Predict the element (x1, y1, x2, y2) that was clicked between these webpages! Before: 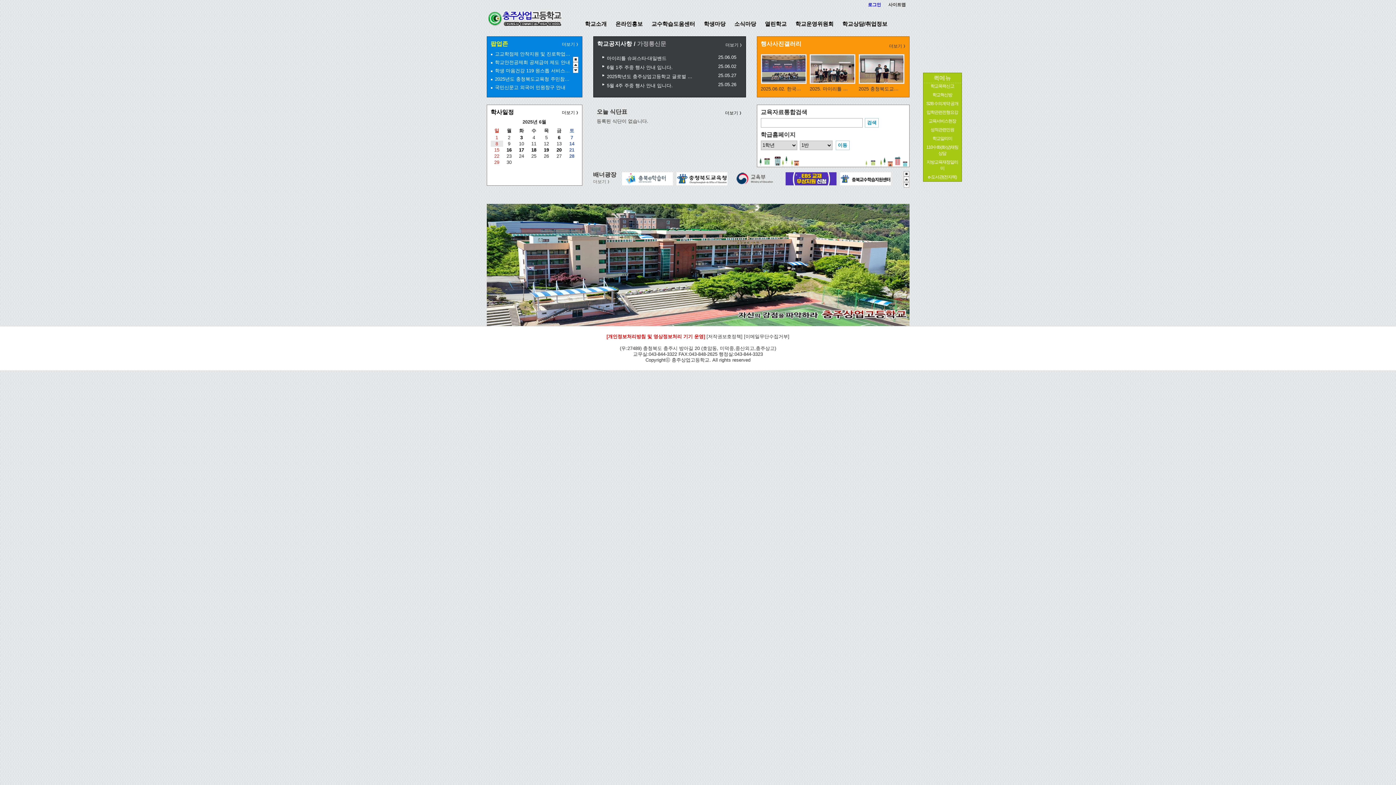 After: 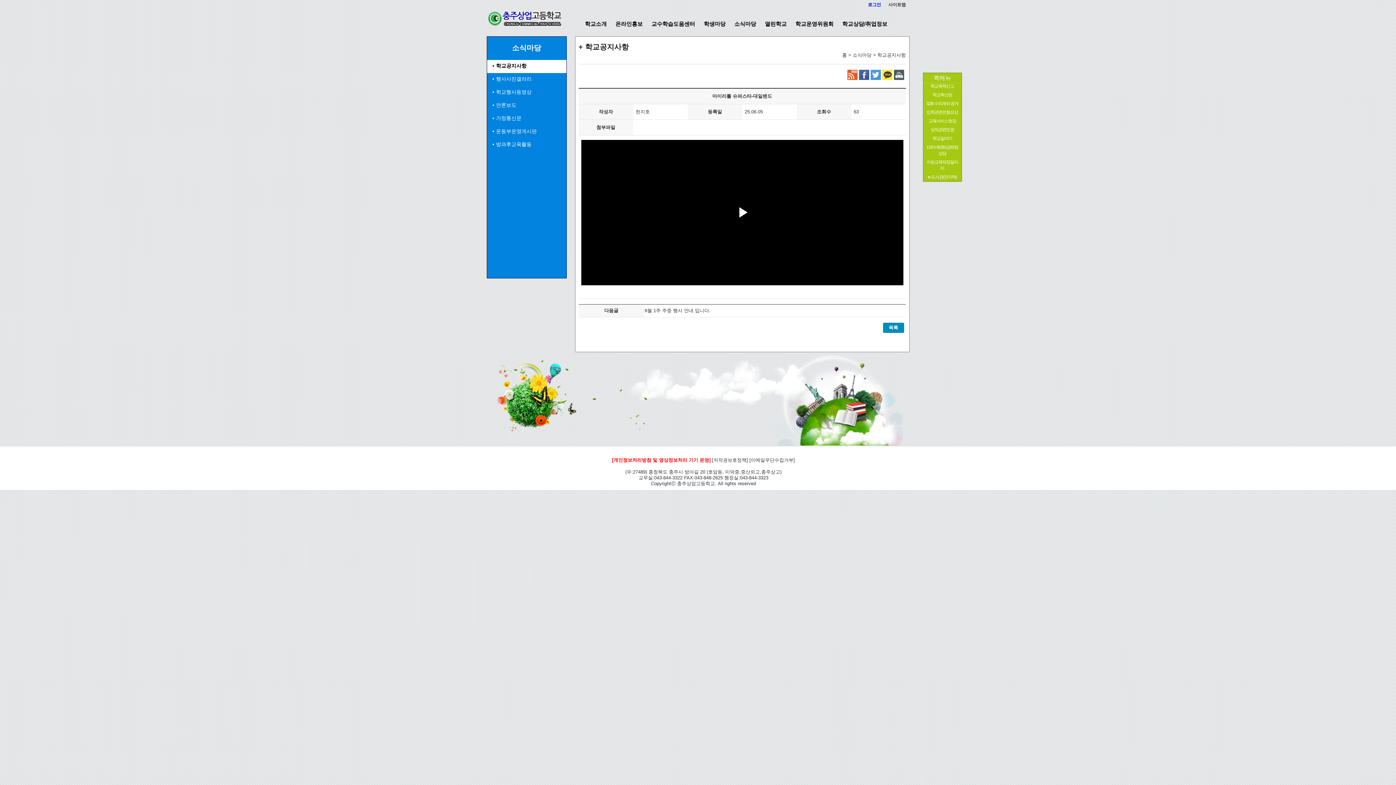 Action: label: 마이리틀 슈퍼스타-대일밴드 bbox: (601, 53, 696, 62)